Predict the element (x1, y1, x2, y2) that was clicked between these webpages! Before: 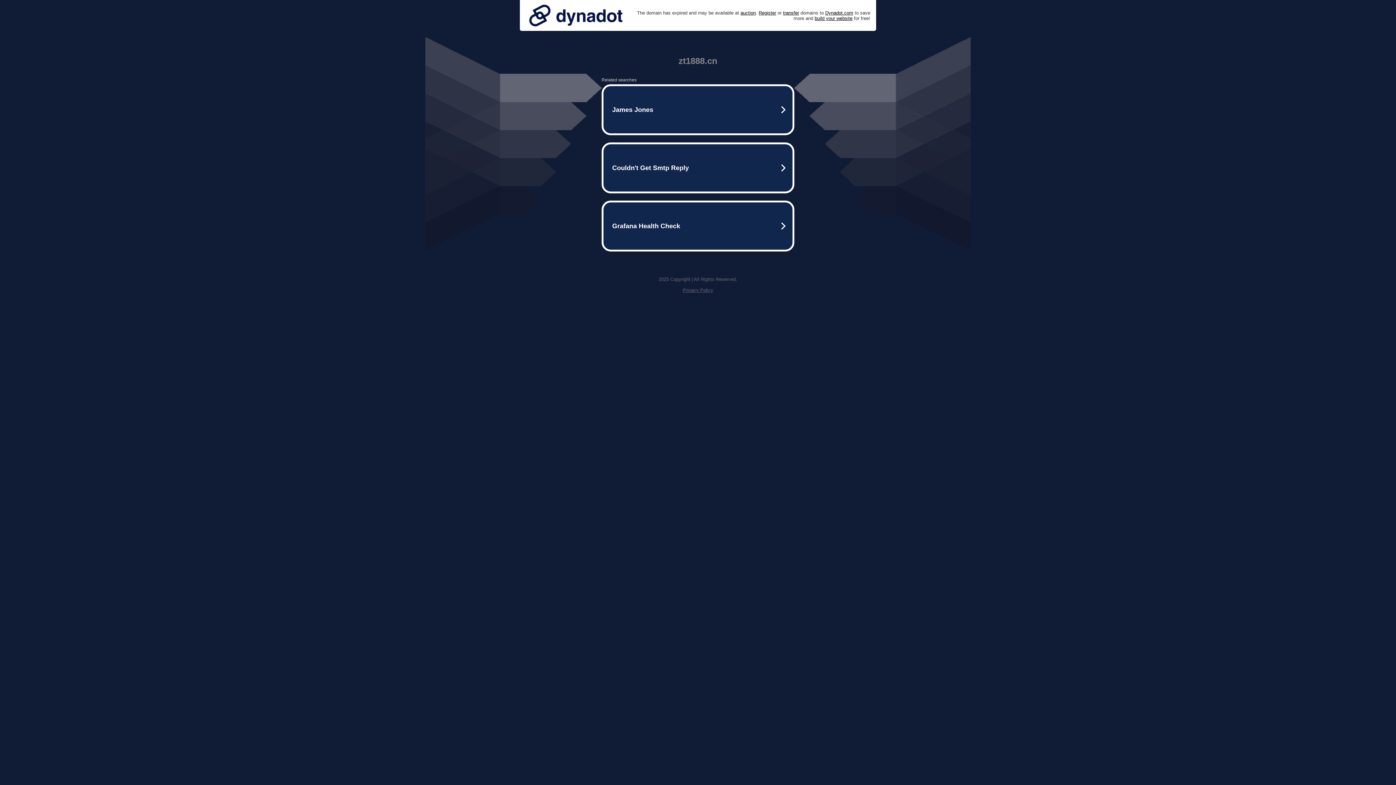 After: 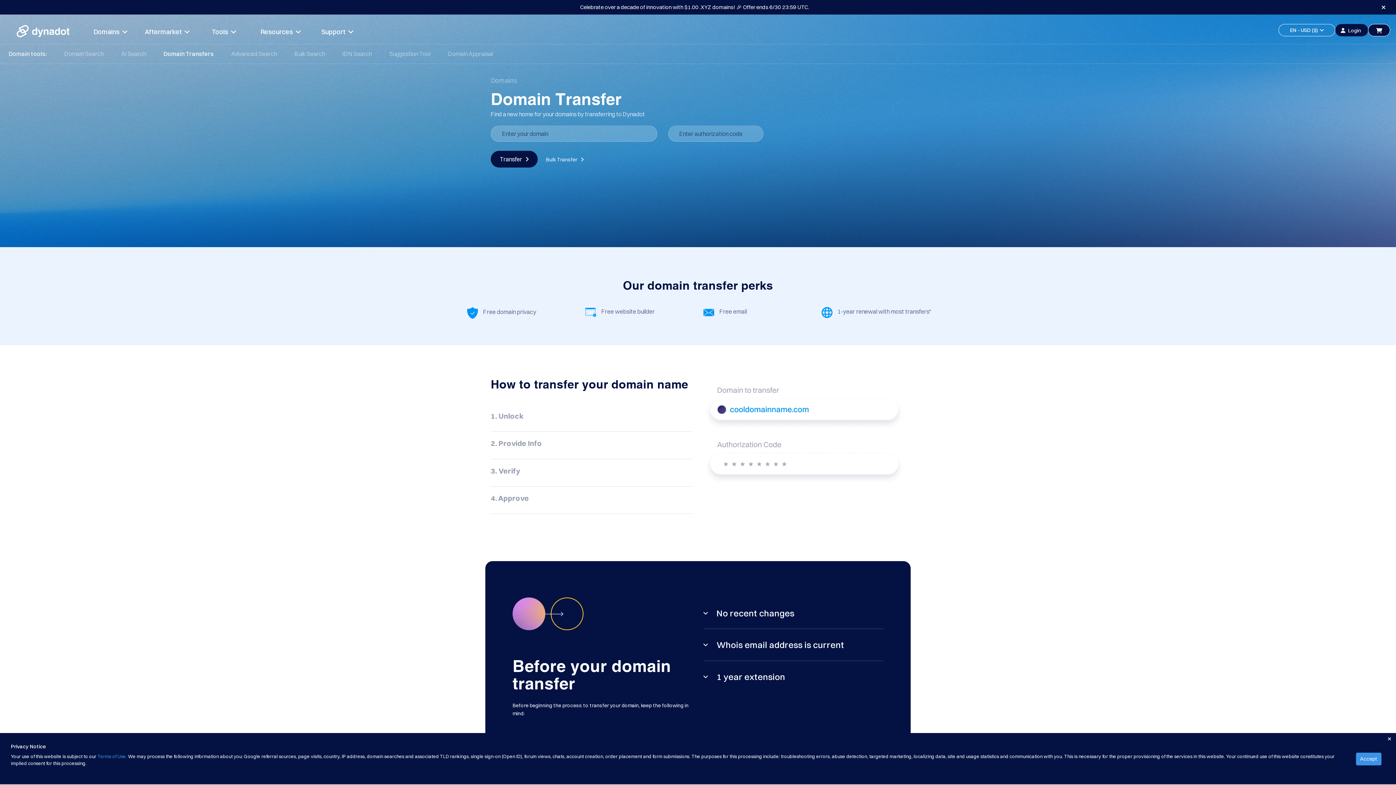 Action: label: transfer bbox: (783, 10, 799, 15)